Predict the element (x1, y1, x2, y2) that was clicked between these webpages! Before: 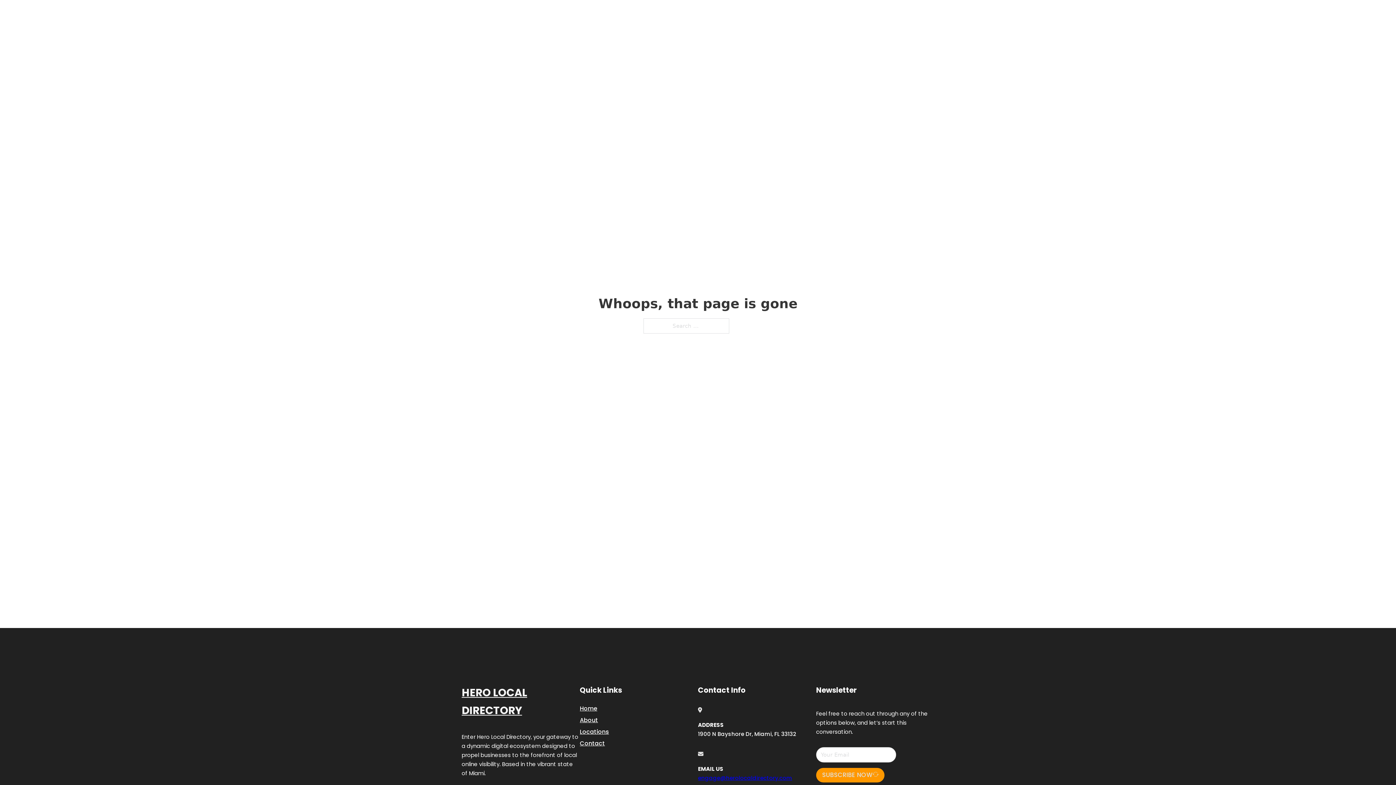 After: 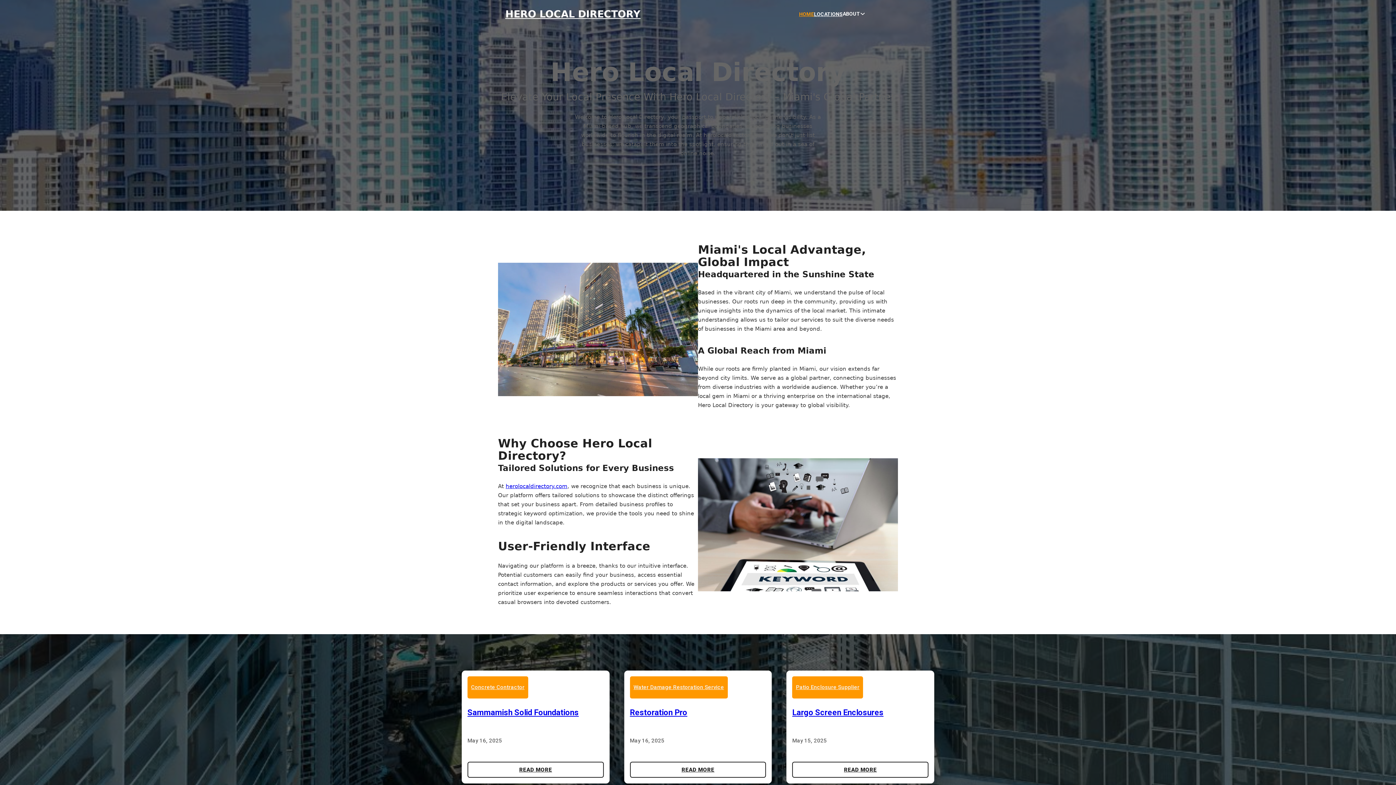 Action: label: HERO LOCAL DIRECTORY bbox: (461, 684, 580, 719)